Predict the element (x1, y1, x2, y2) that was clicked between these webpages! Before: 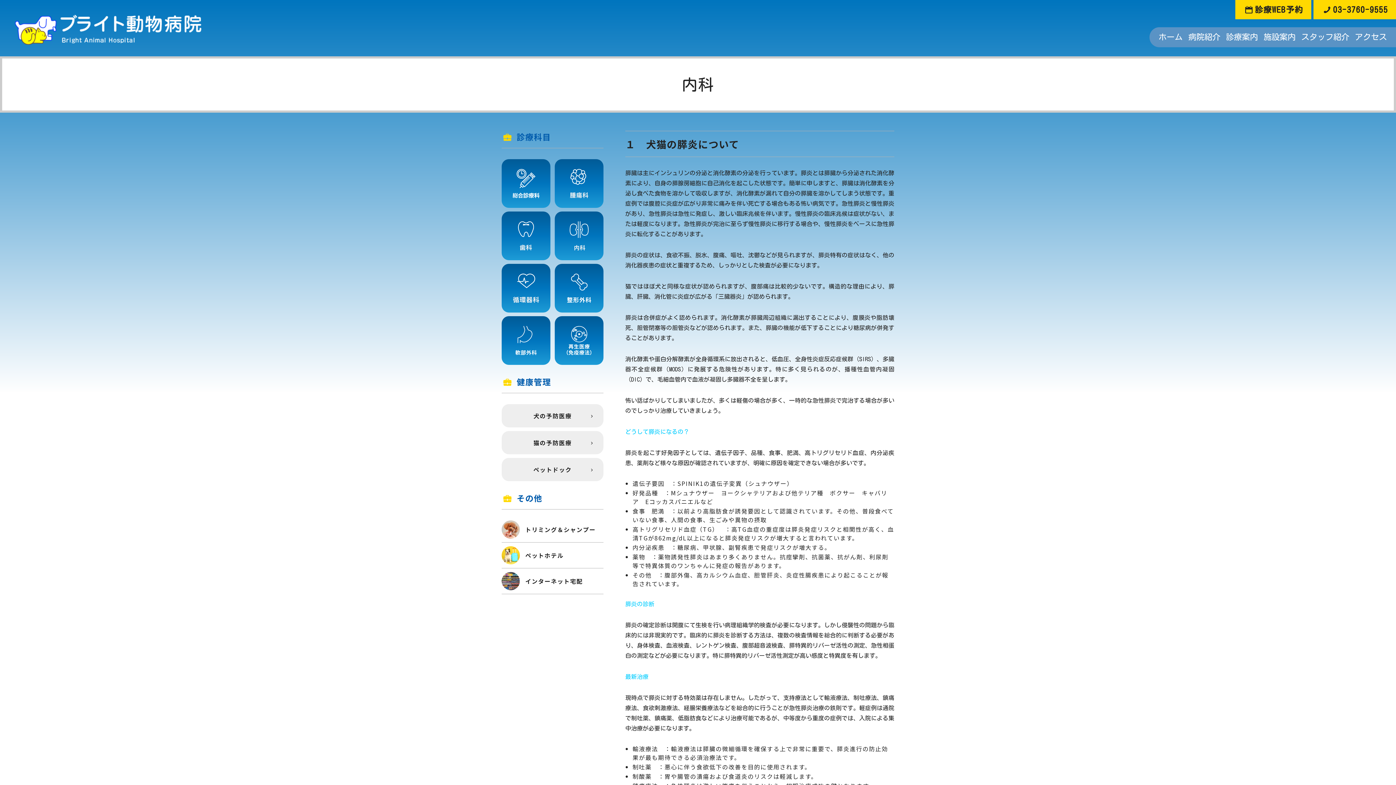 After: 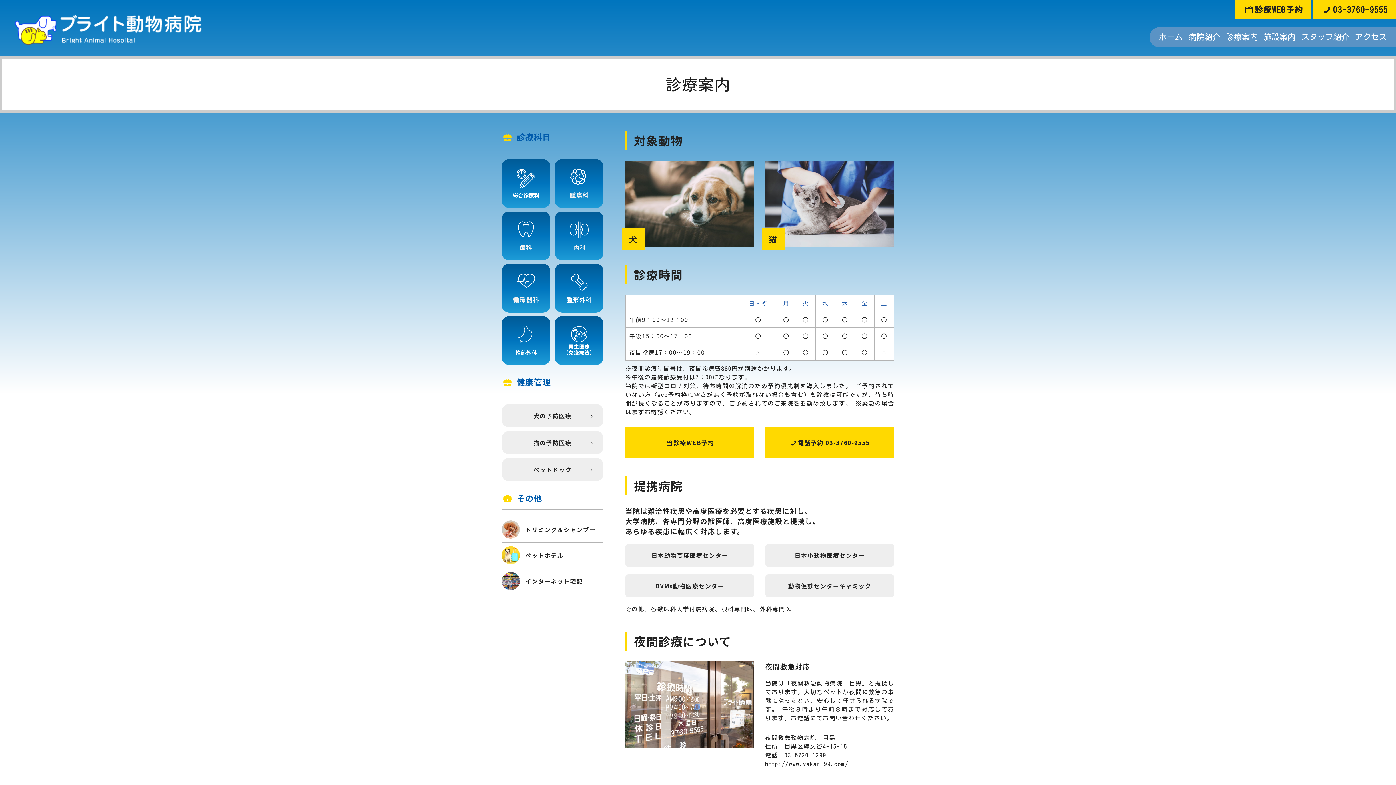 Action: bbox: (1226, 32, 1258, 41) label: 診療案内